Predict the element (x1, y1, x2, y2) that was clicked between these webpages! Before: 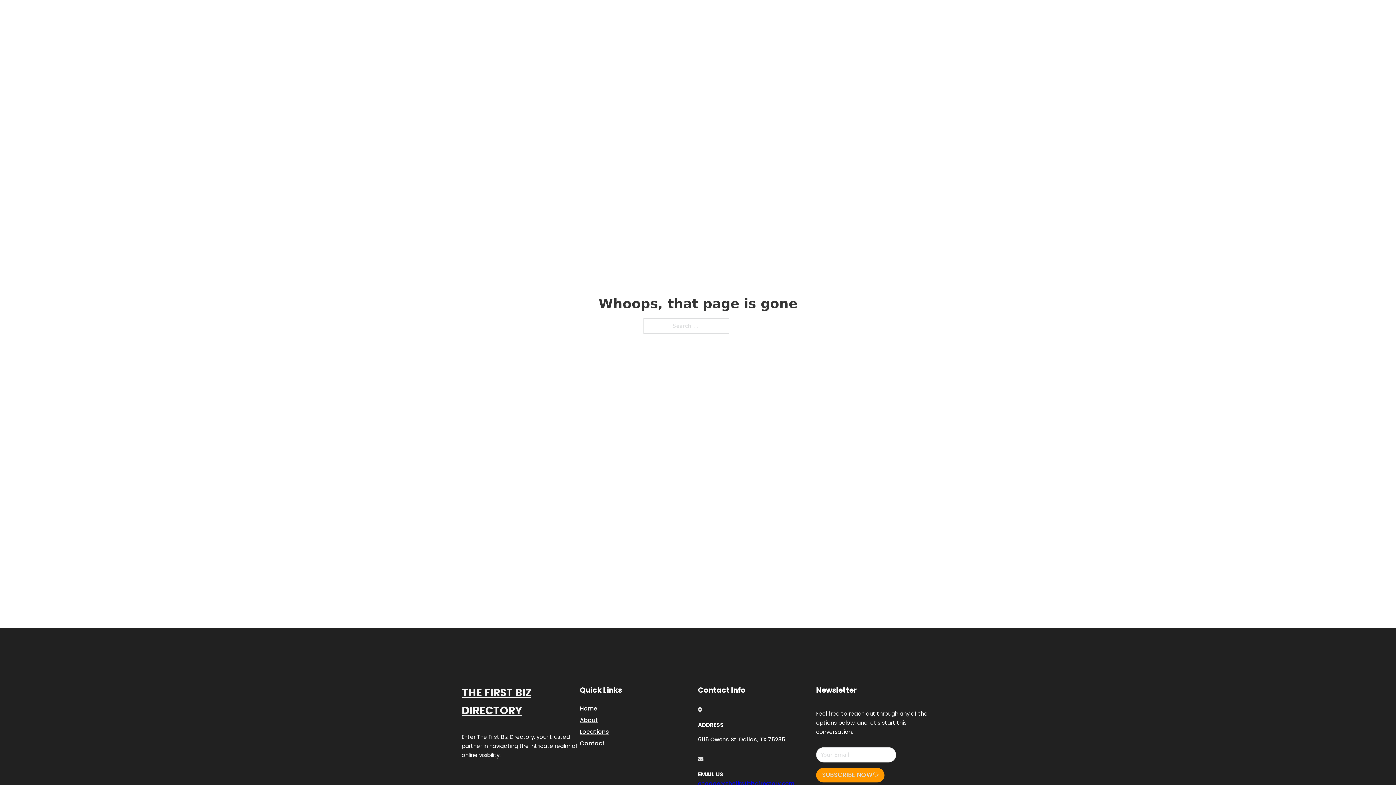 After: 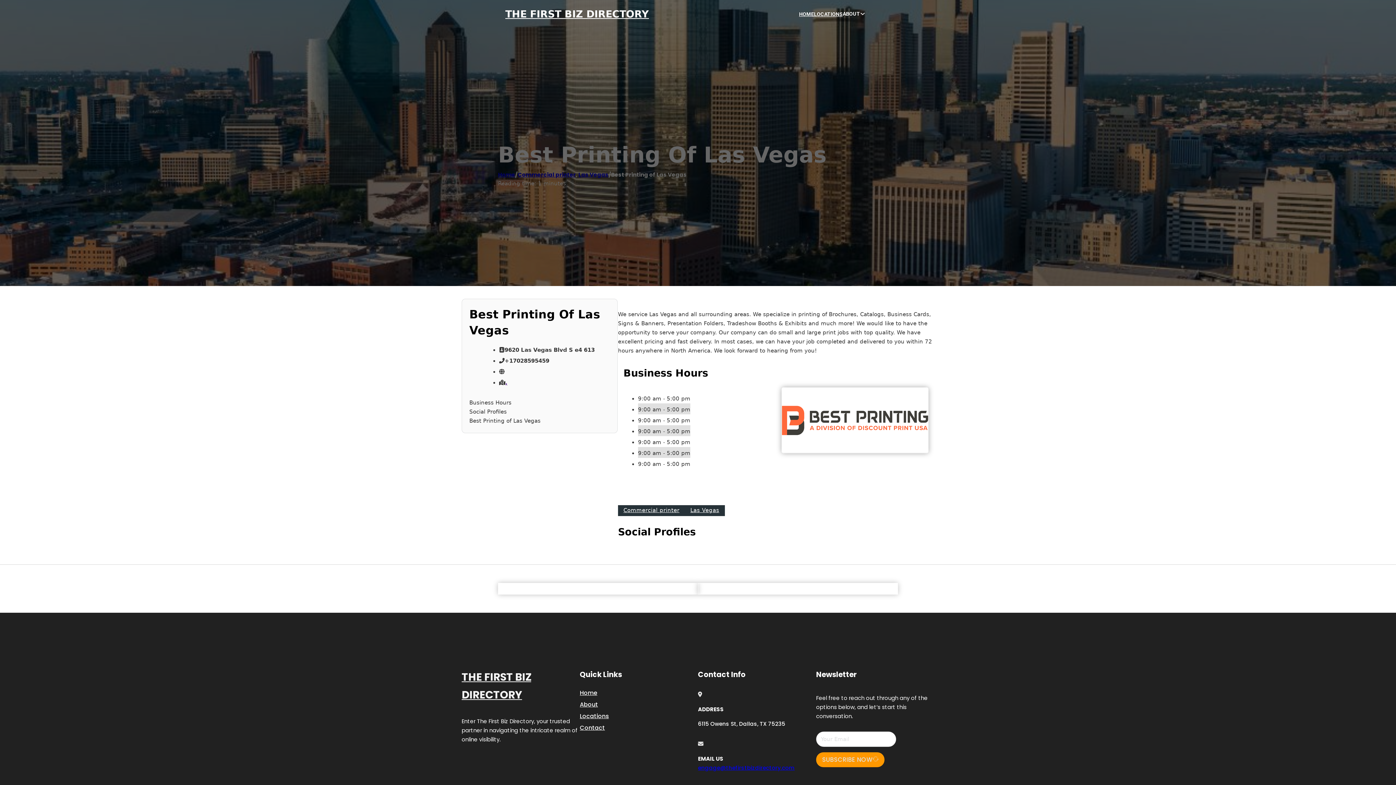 Action: bbox: (461, 684, 580, 719) label: THE FIRST BIZ DIRECTORY